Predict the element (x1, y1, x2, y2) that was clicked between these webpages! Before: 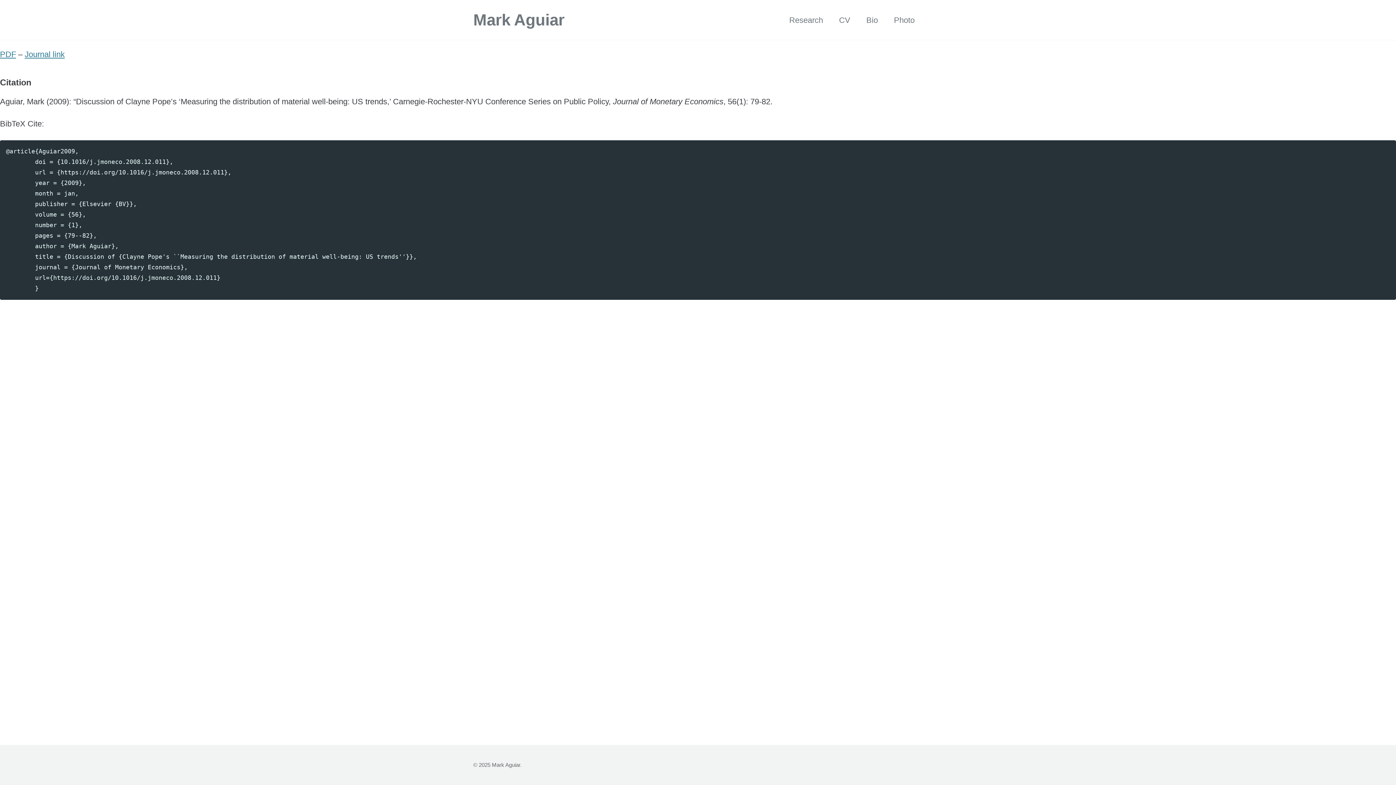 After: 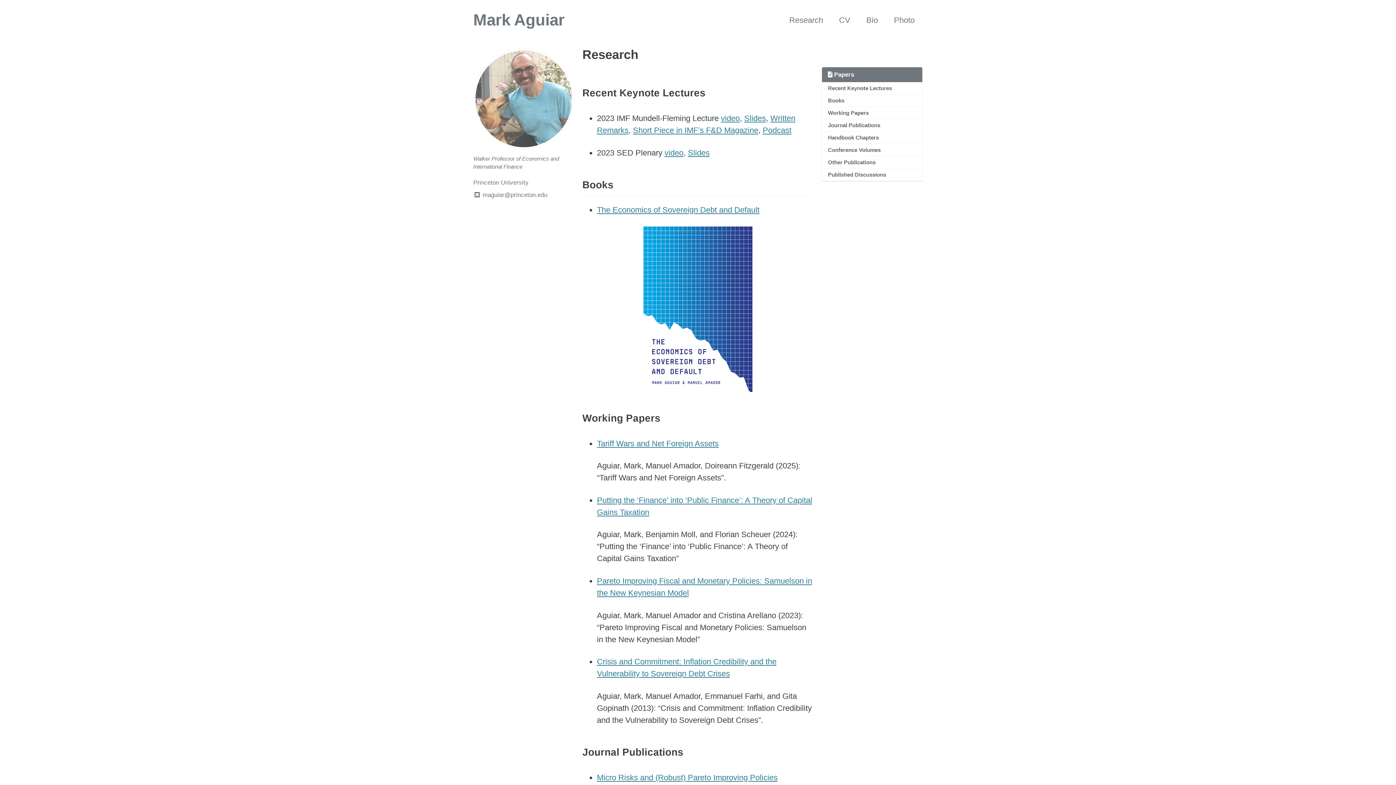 Action: label: Research bbox: (789, 14, 823, 26)